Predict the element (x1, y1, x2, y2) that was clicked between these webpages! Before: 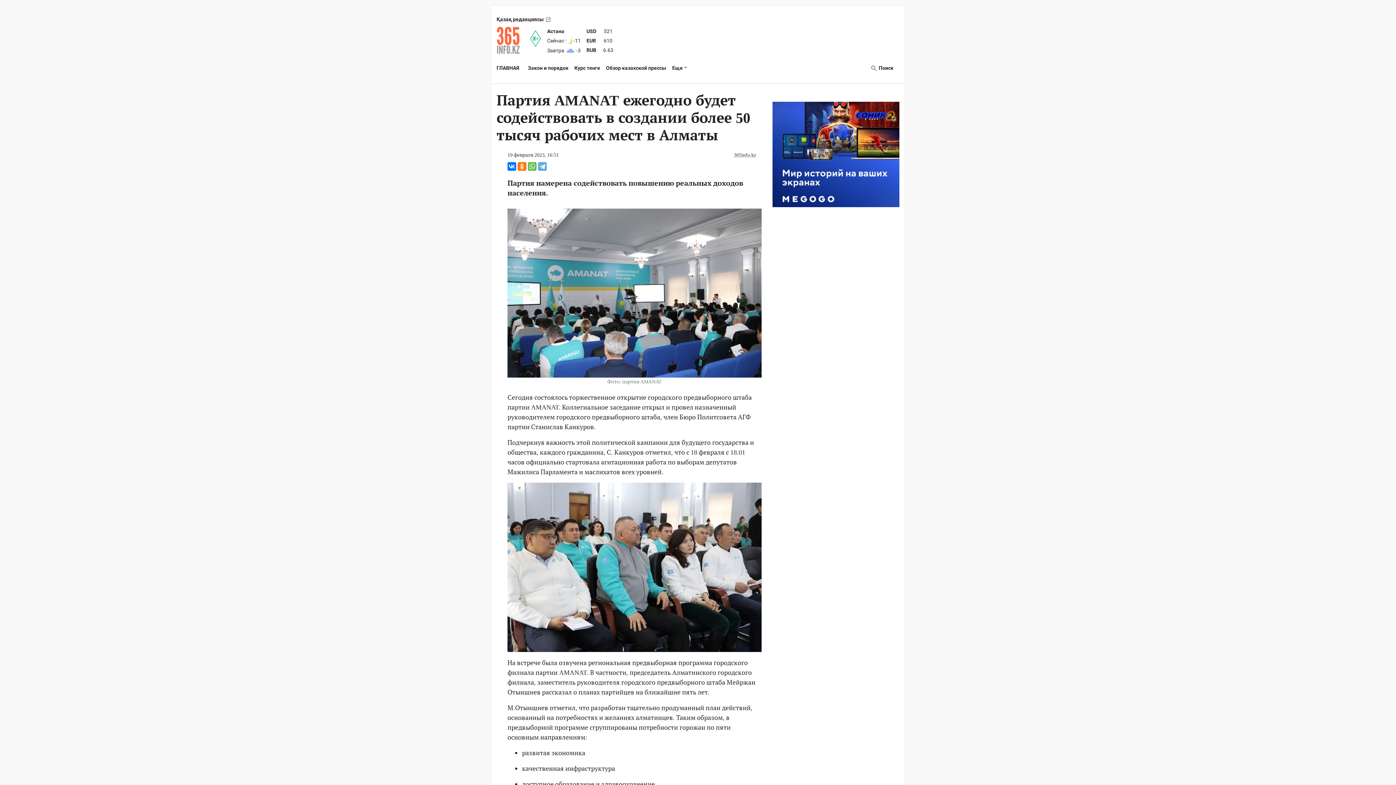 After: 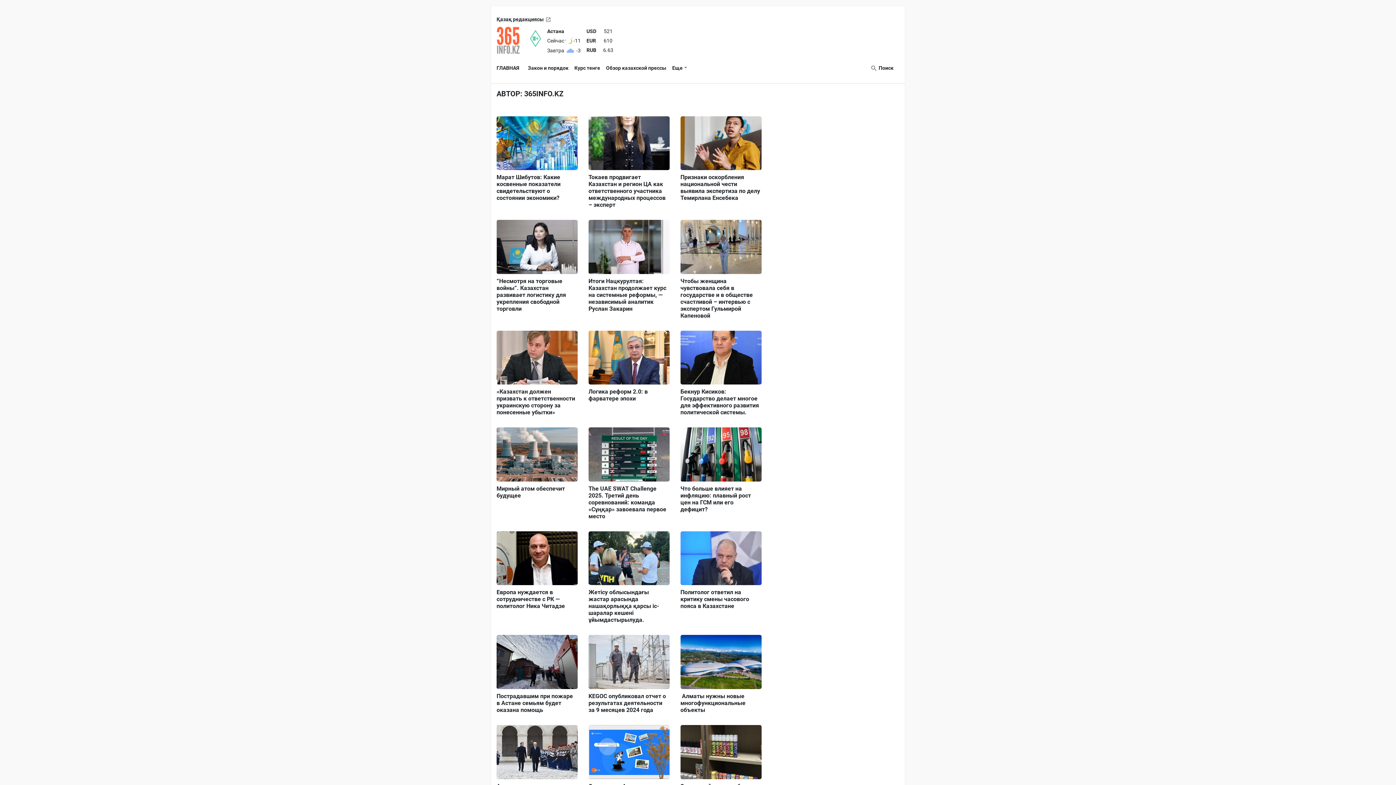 Action: bbox: (734, 150, 756, 158) label: 365info.kz